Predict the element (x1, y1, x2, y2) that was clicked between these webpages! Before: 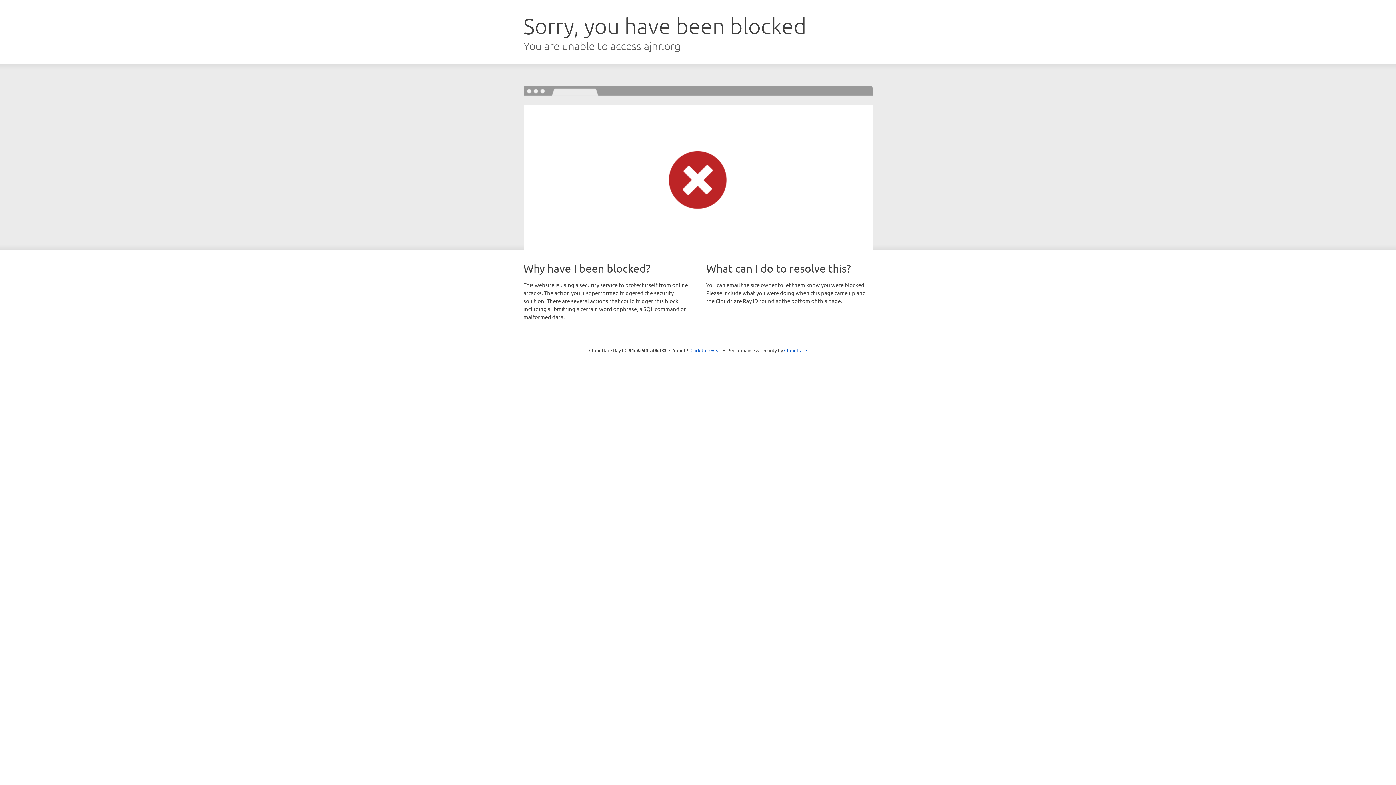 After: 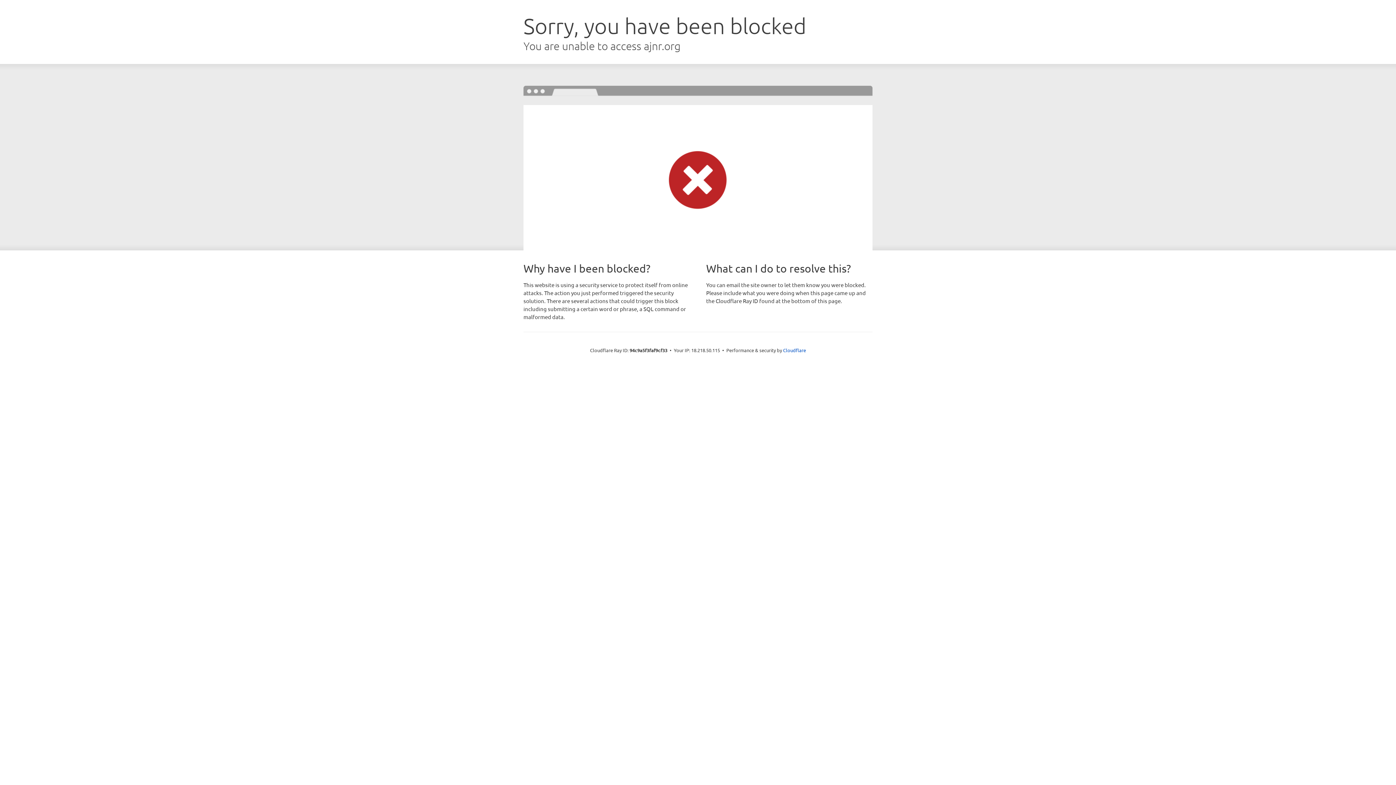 Action: label: Click to reveal bbox: (690, 346, 721, 353)